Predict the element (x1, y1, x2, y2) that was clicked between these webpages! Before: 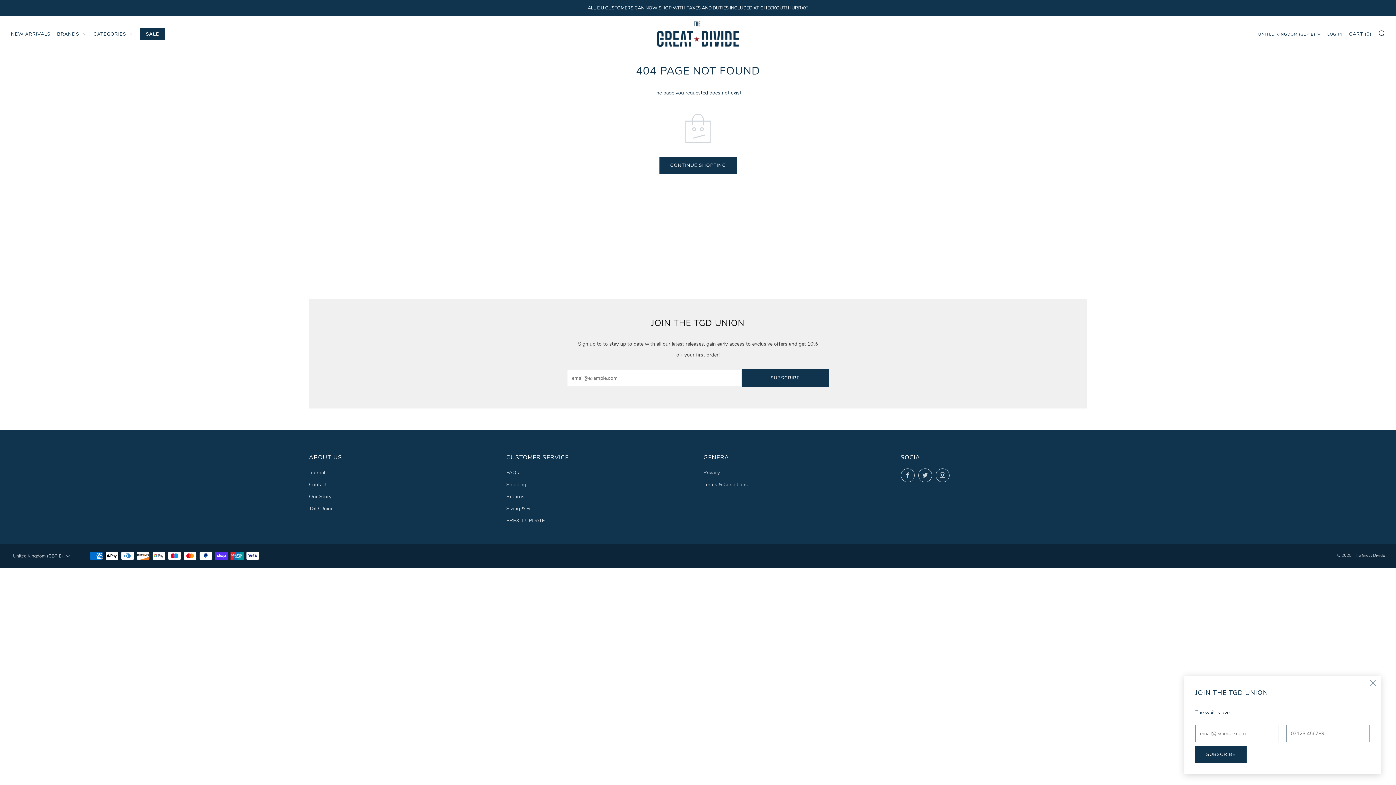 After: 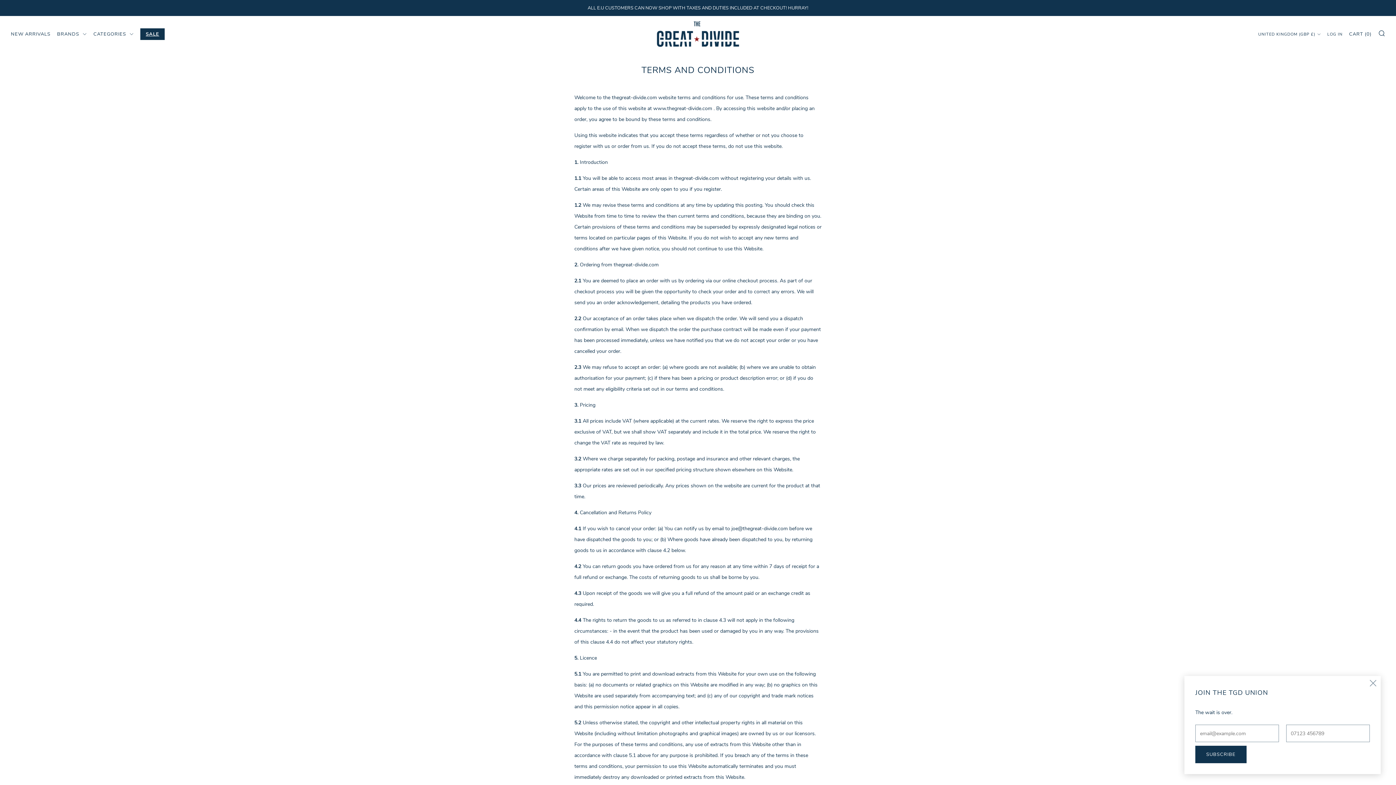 Action: bbox: (703, 481, 748, 488) label: Terms & Conditions